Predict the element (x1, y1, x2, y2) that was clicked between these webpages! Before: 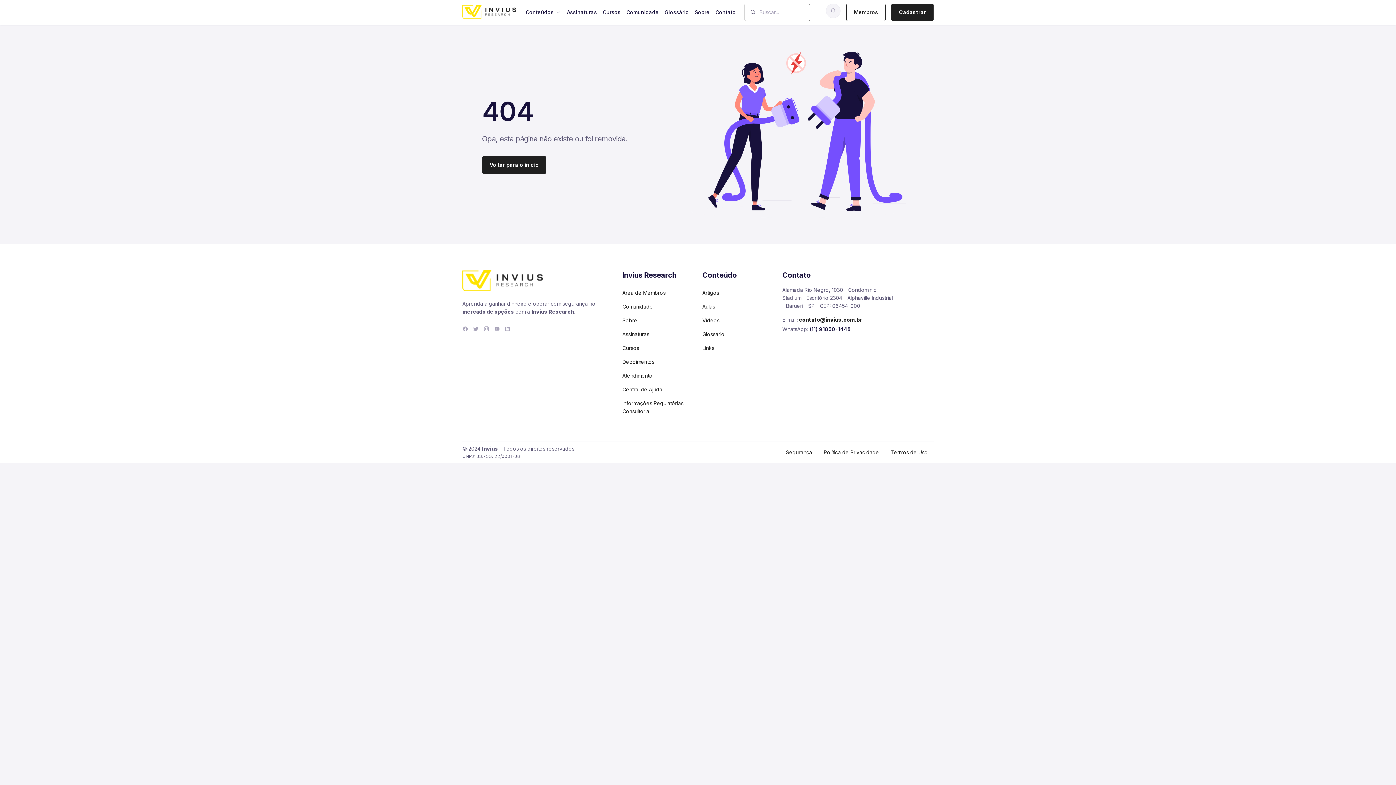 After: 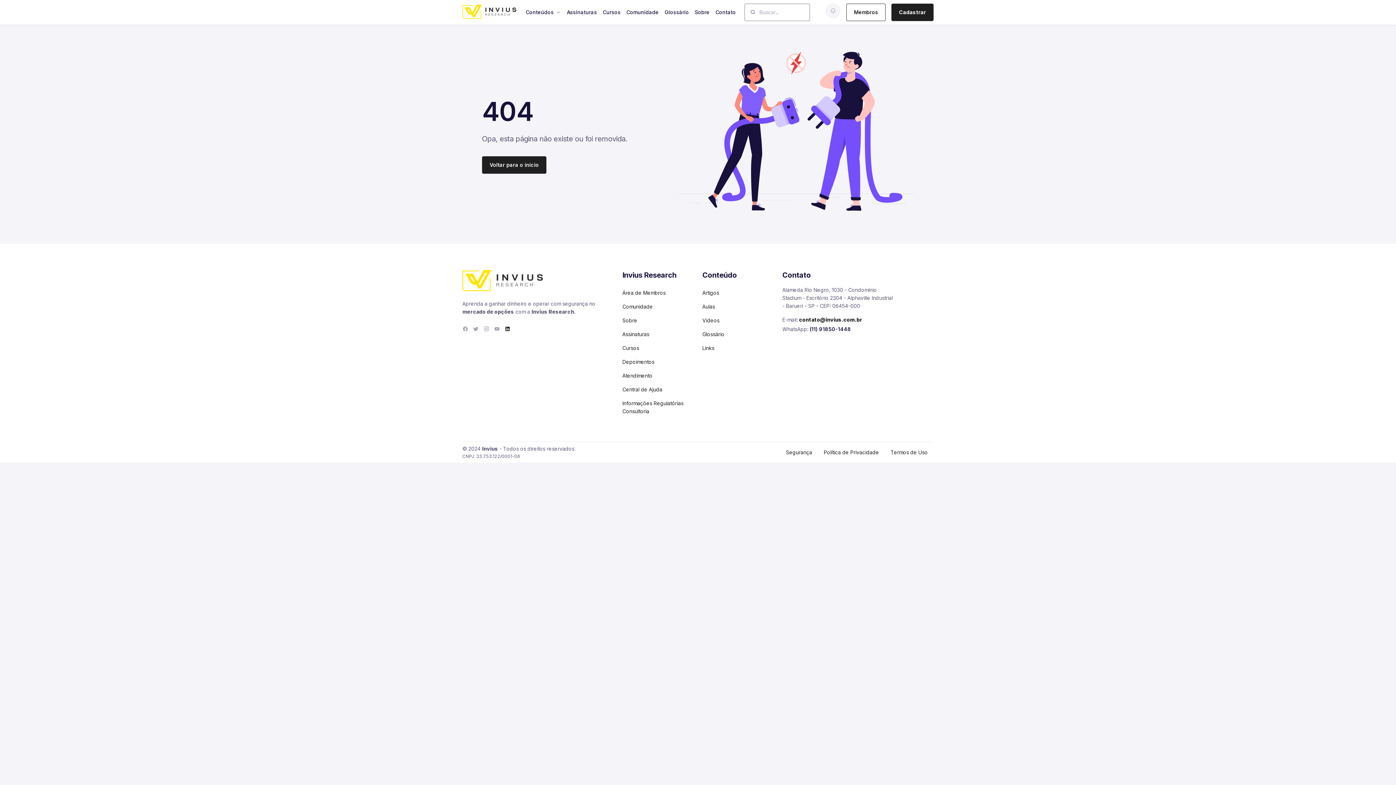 Action: bbox: (504, 325, 510, 332)